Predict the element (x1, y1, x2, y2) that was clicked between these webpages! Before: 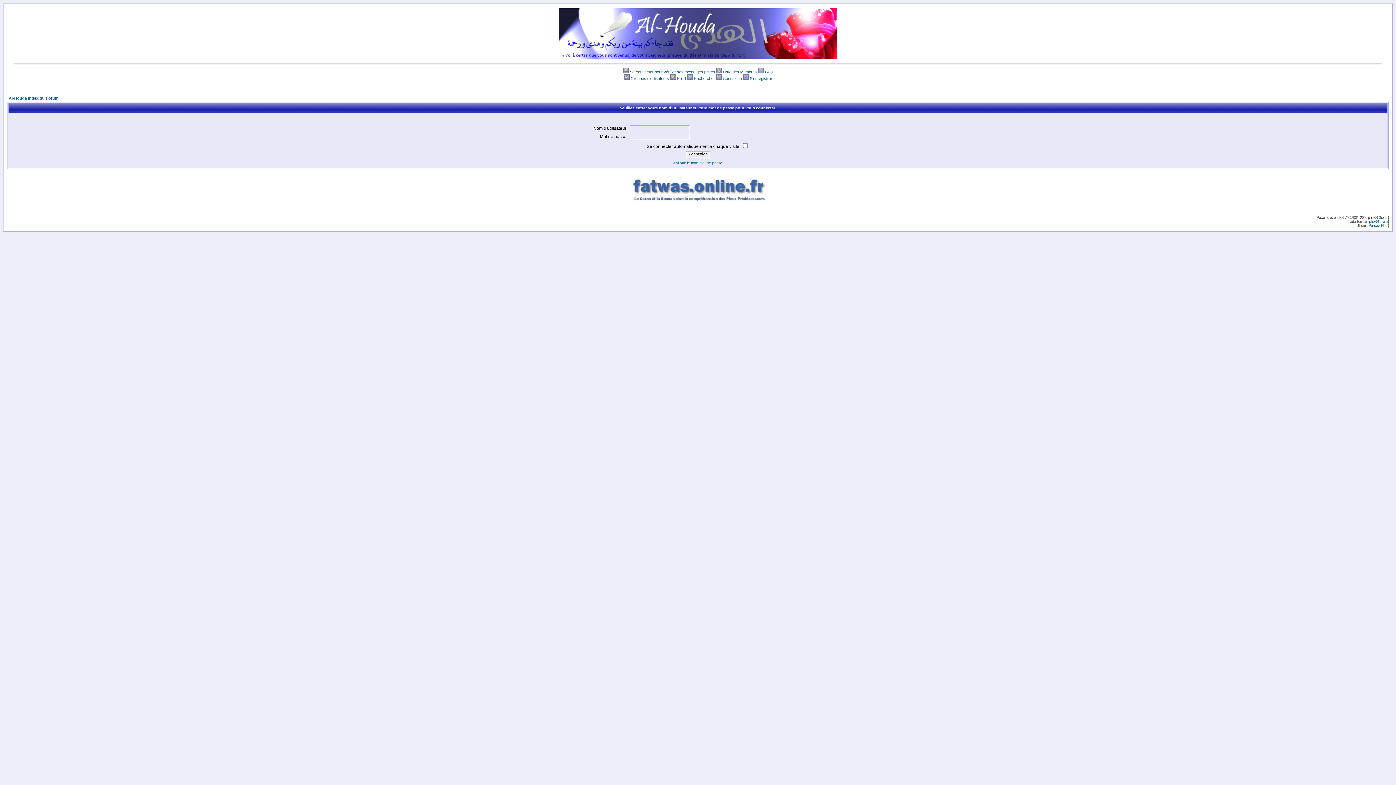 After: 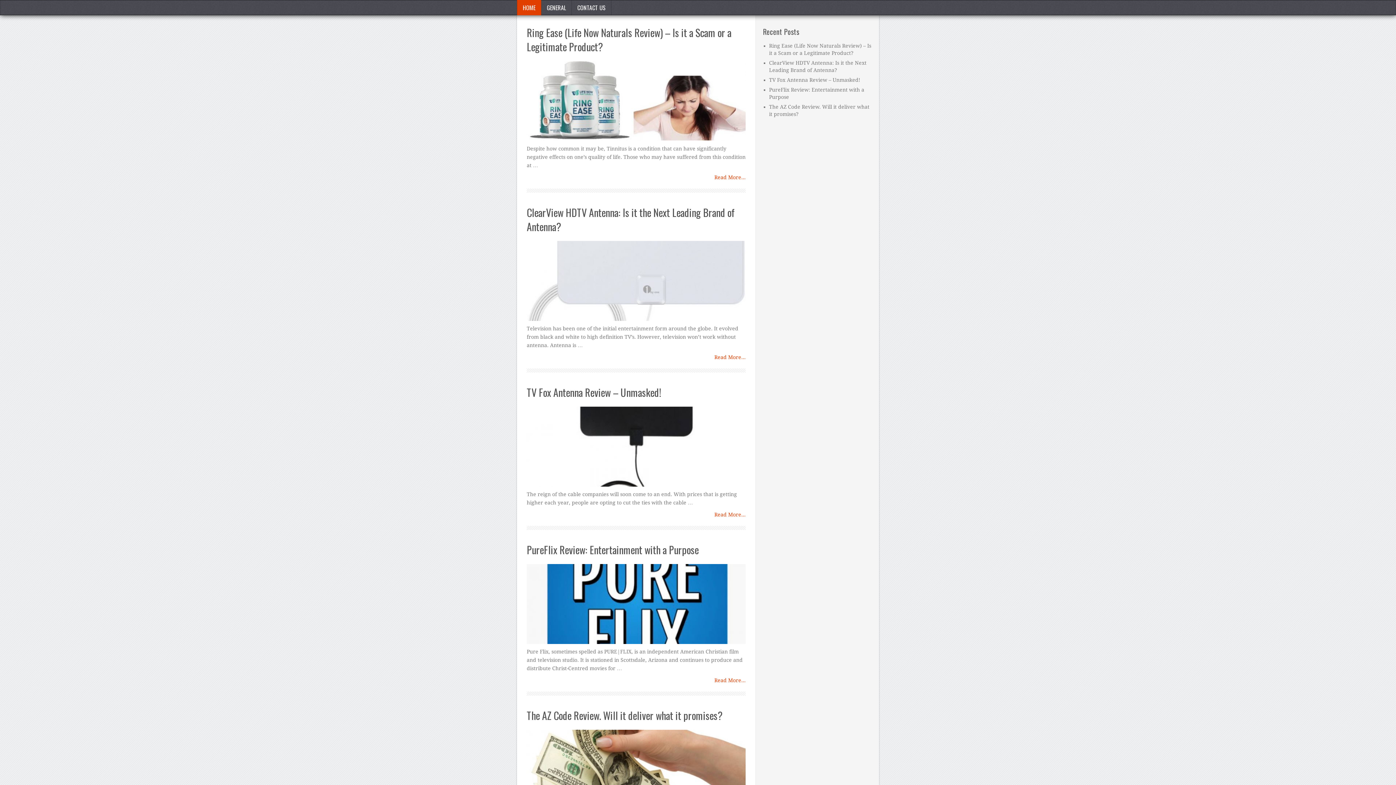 Action: label: PussycatBlue bbox: (1369, 223, 1387, 227)